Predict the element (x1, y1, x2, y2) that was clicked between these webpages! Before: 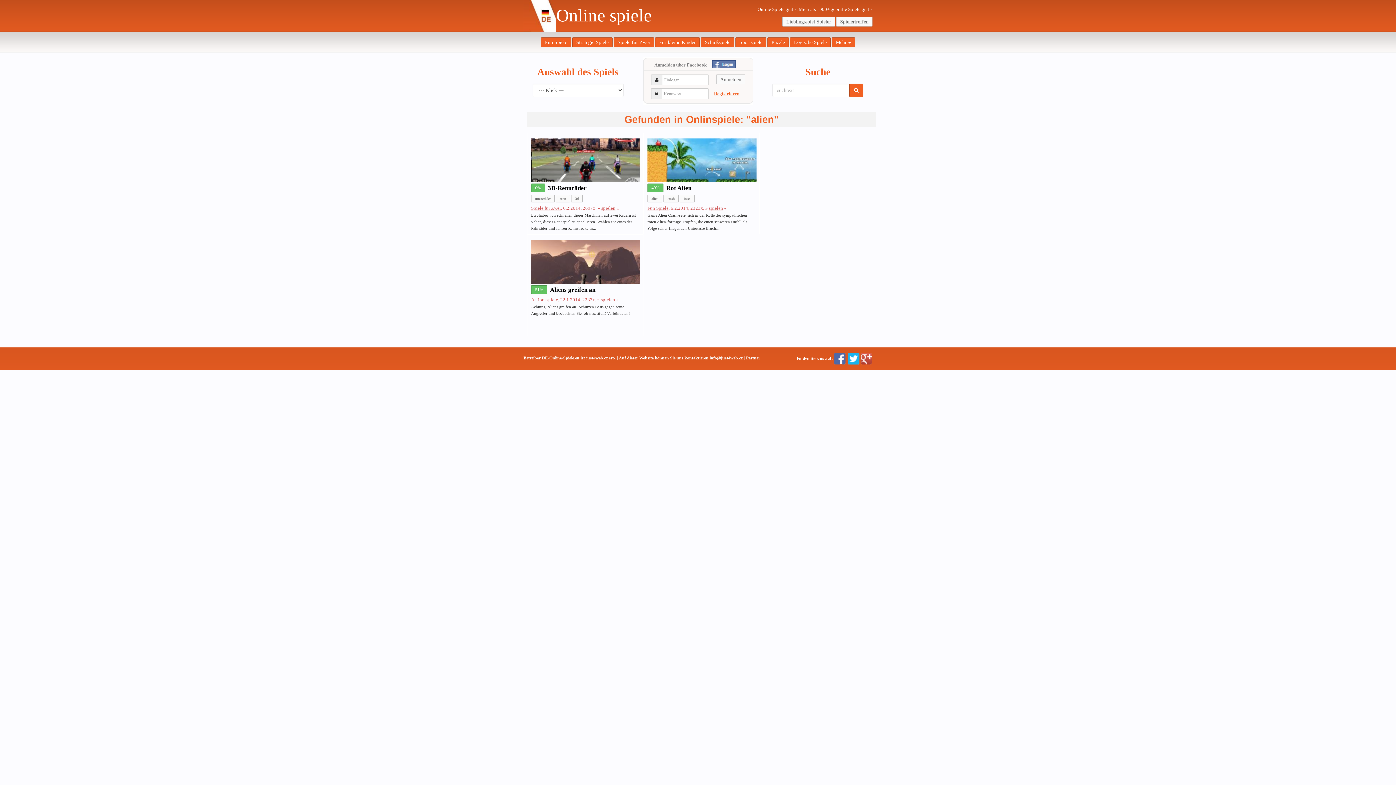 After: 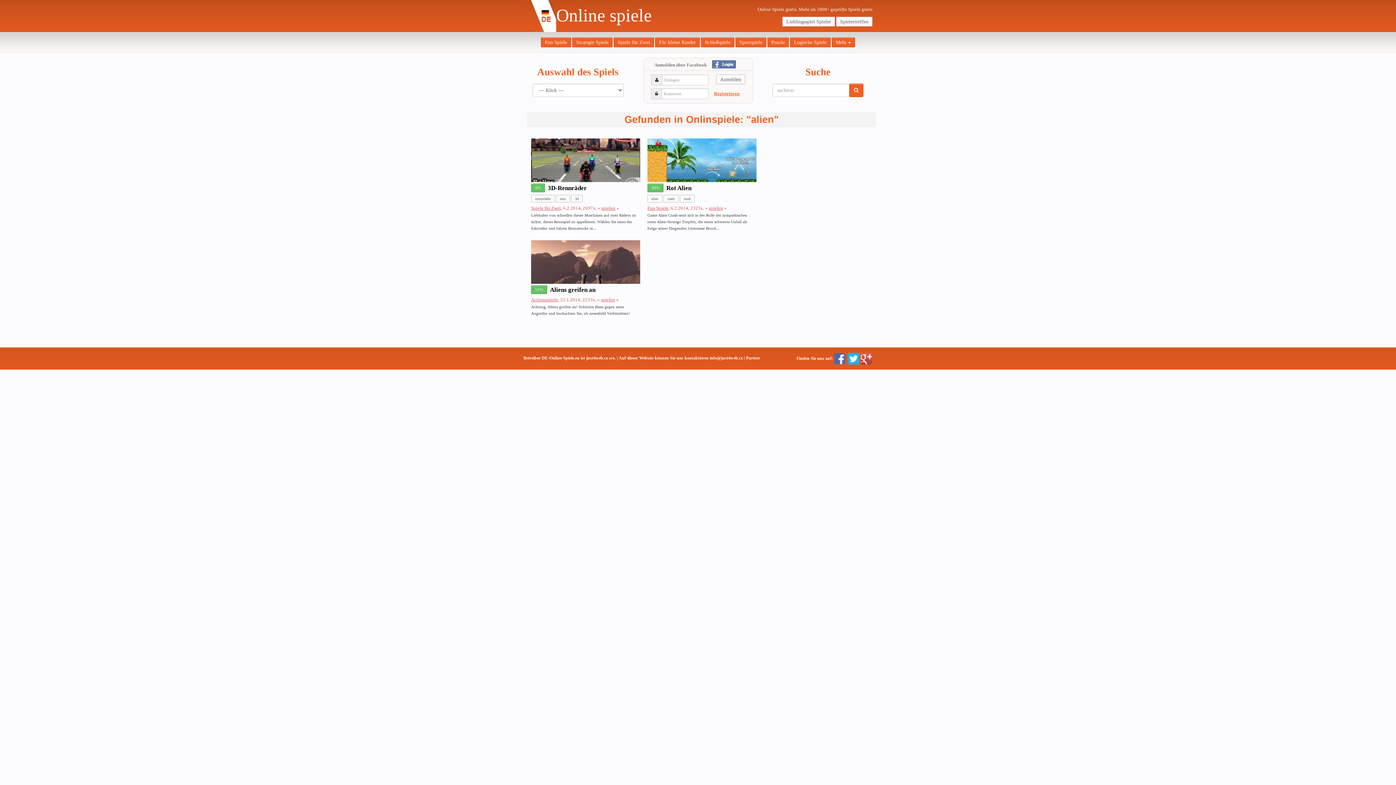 Action: label: alien bbox: (647, 194, 662, 202)